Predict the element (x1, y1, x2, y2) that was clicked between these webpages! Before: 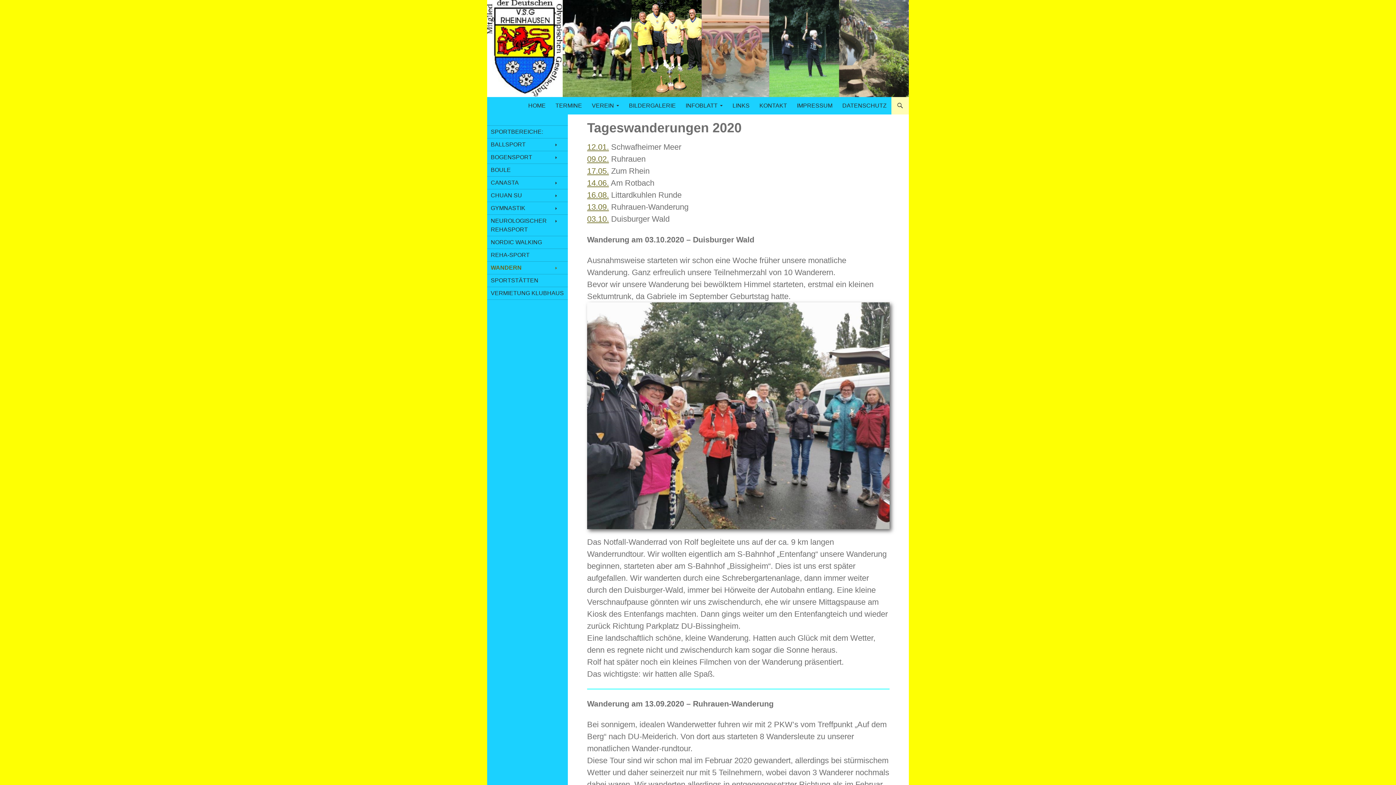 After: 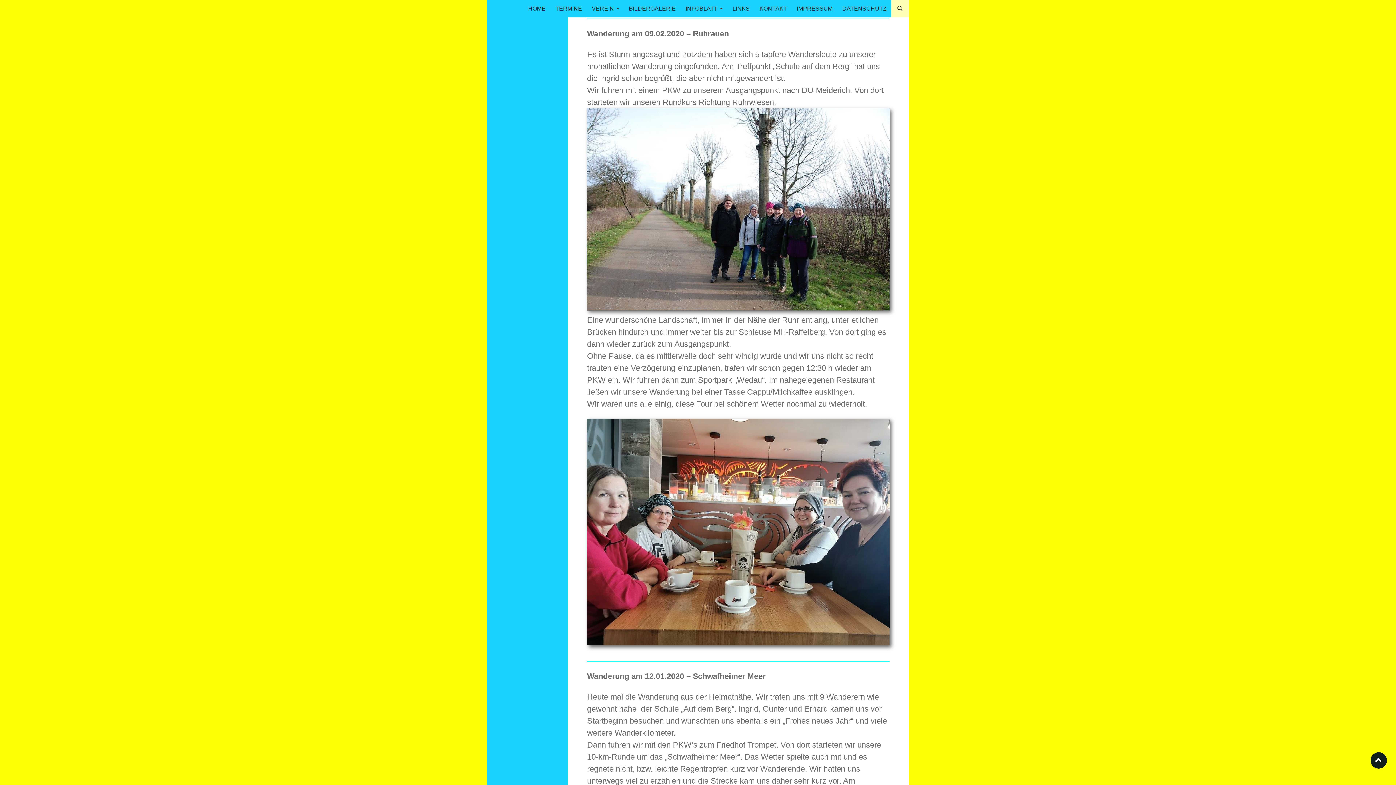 Action: label: 09.02. bbox: (587, 154, 609, 163)